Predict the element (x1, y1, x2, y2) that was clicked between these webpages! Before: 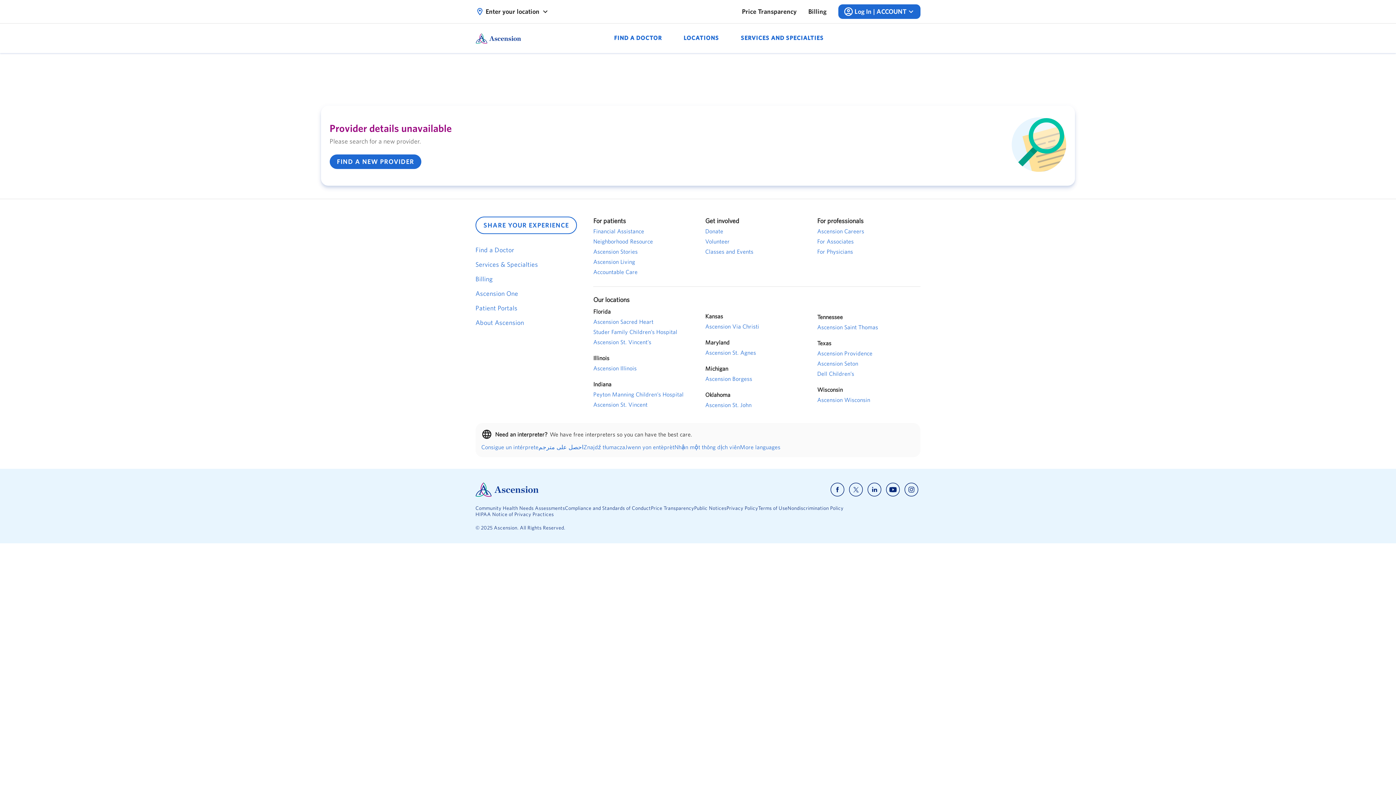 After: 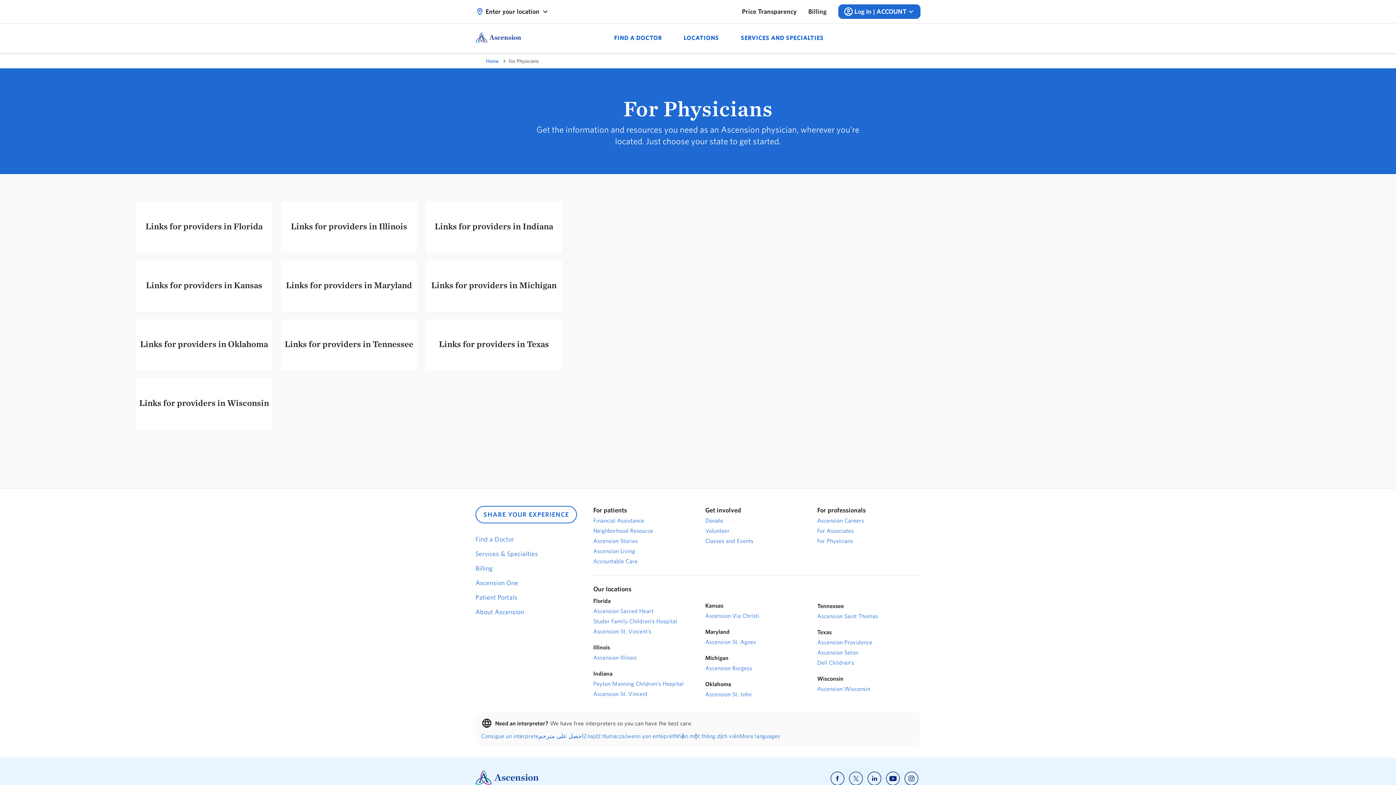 Action: label: For Physicians bbox: (817, 247, 920, 256)